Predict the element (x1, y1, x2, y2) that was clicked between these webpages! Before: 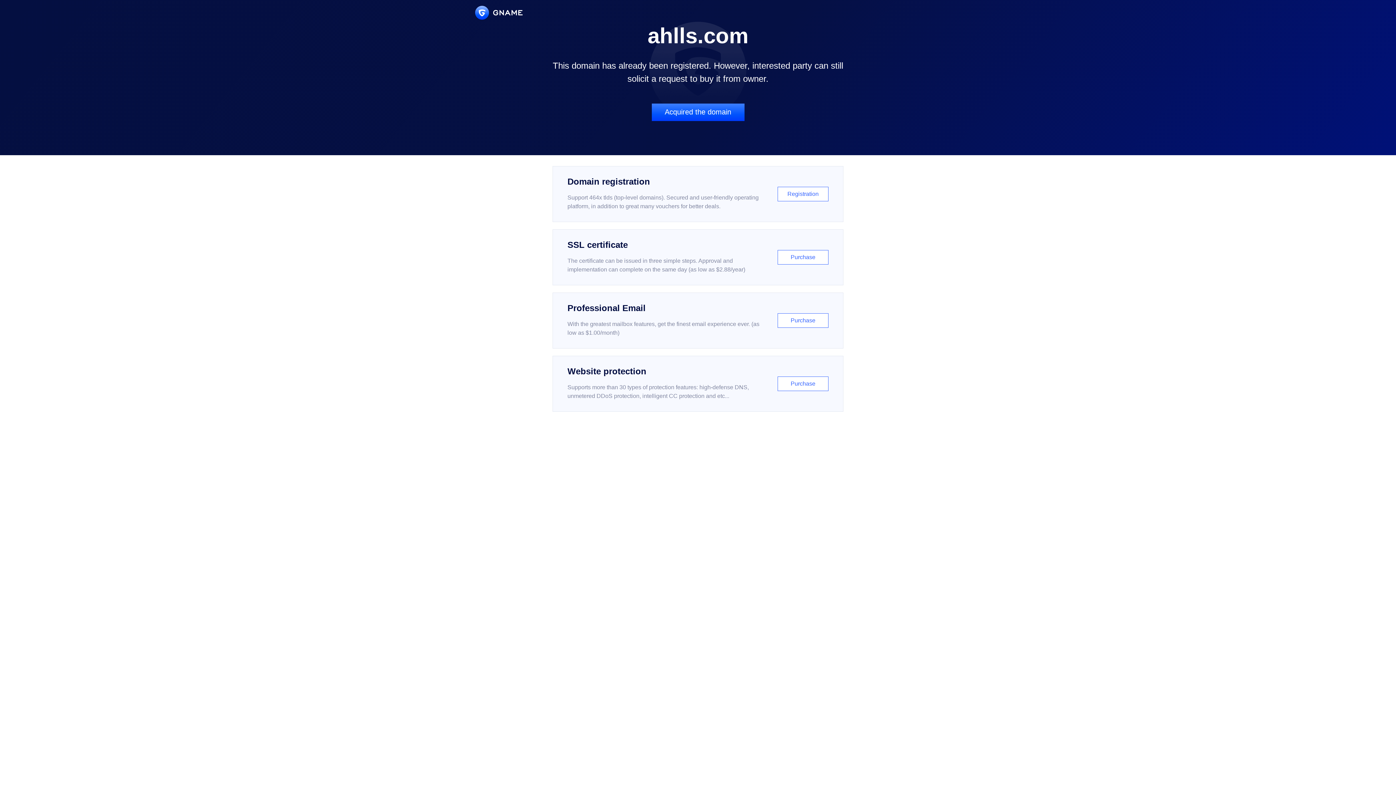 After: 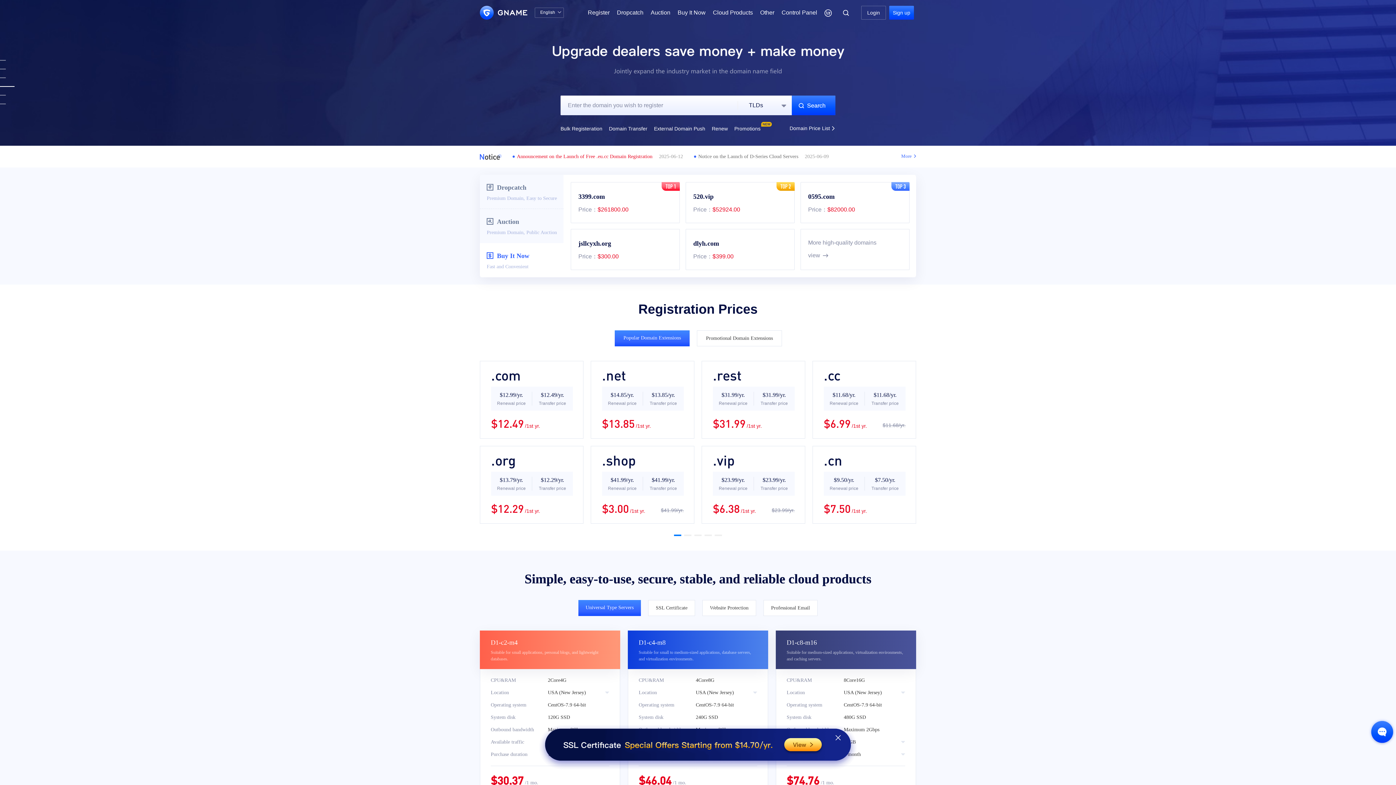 Action: bbox: (475, 5, 522, 19)